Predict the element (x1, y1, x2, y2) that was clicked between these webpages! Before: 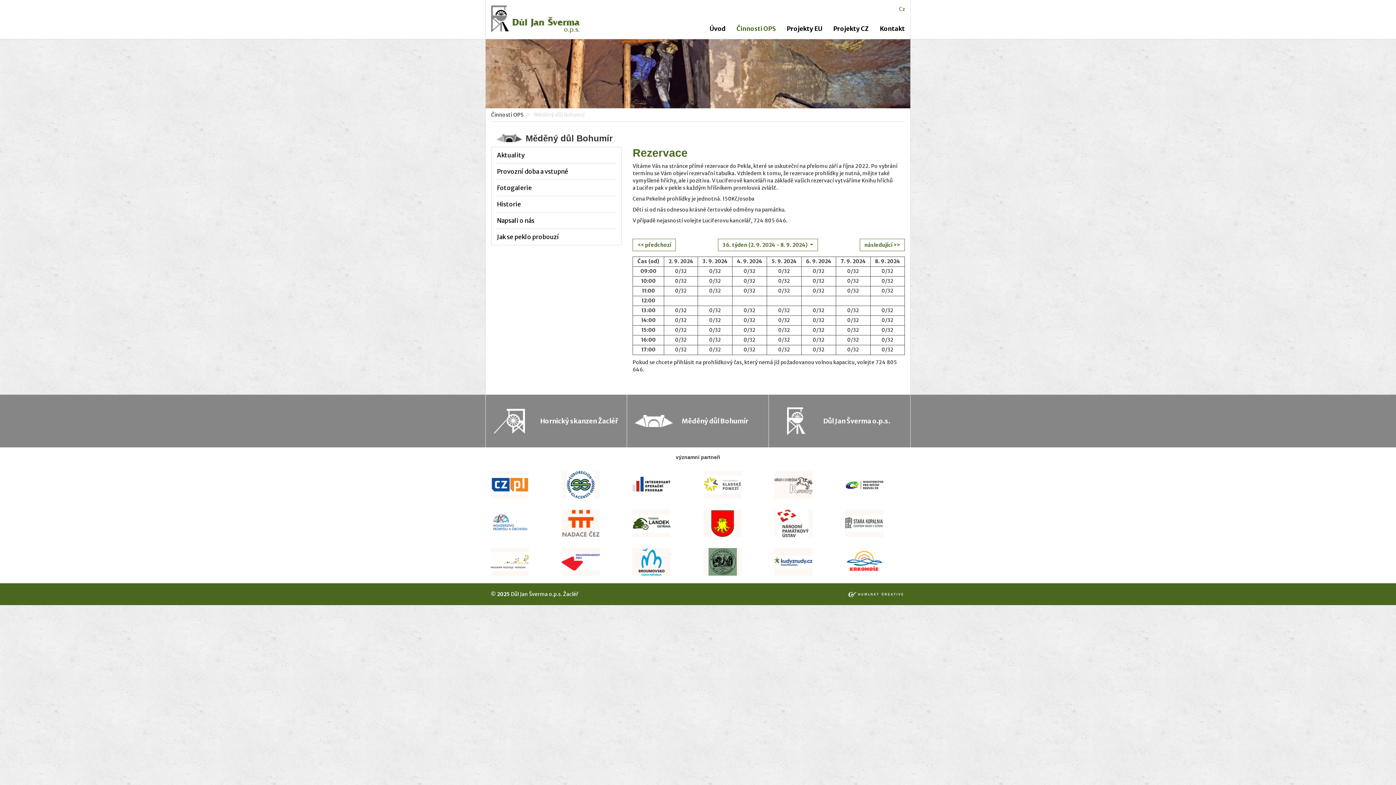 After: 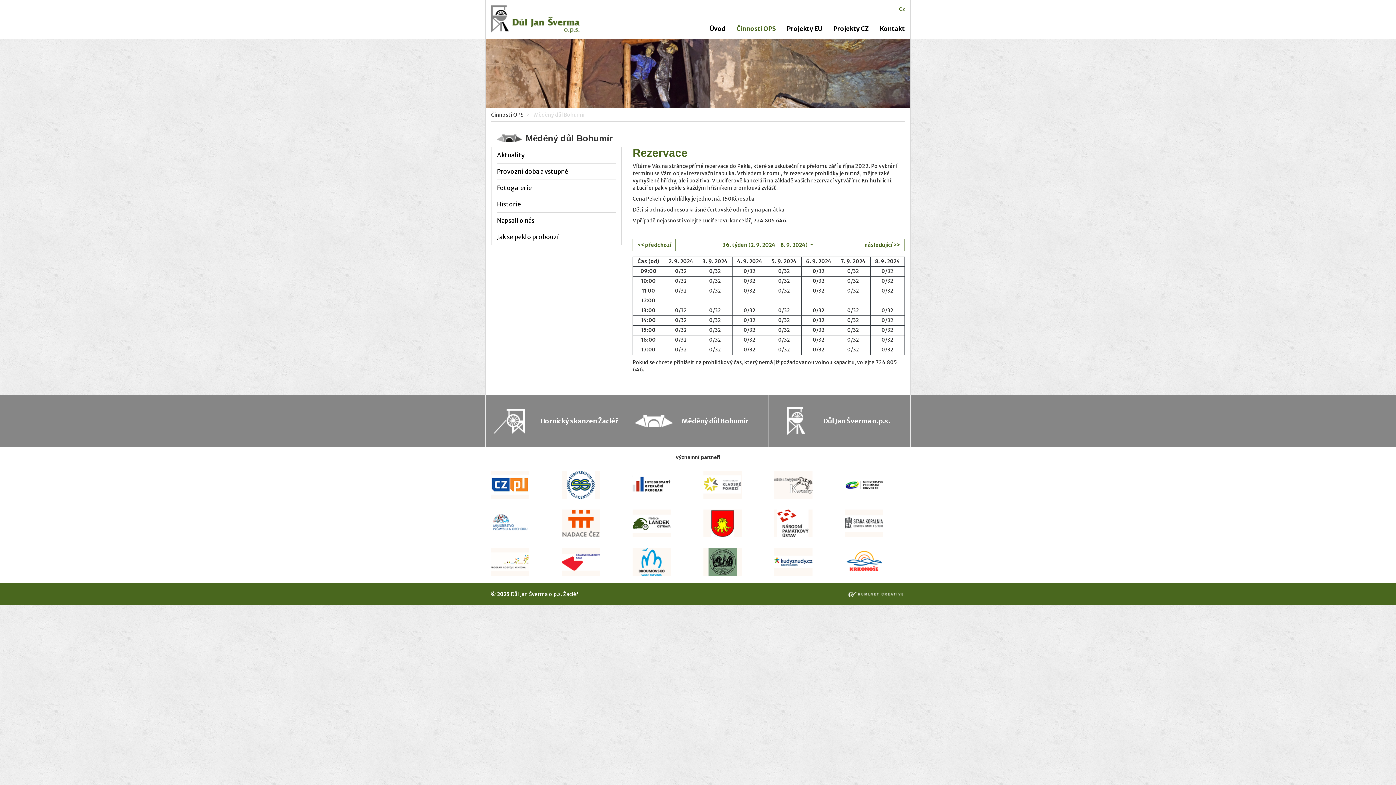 Action: bbox: (703, 519, 741, 526)